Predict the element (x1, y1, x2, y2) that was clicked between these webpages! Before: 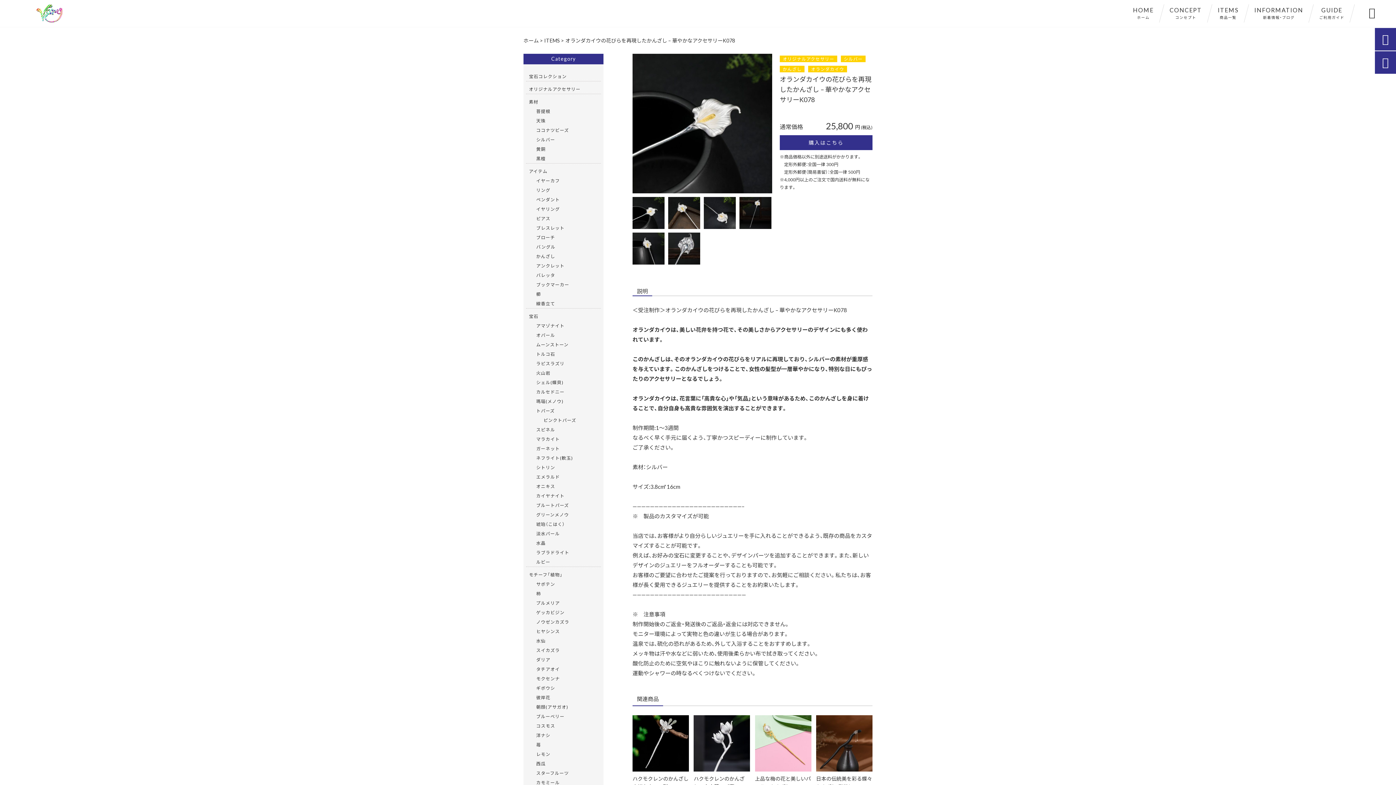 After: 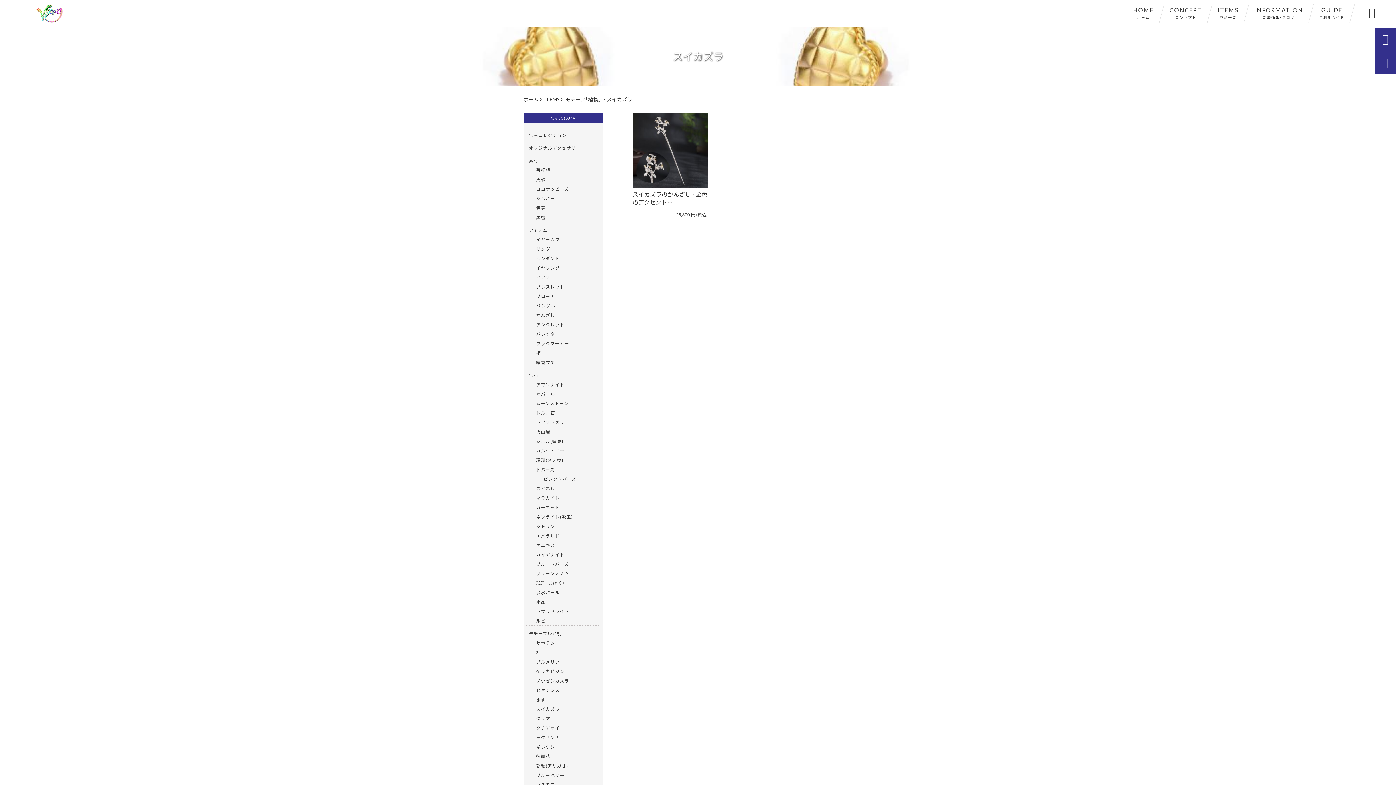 Action: label: スイカズラ bbox: (536, 645, 598, 655)